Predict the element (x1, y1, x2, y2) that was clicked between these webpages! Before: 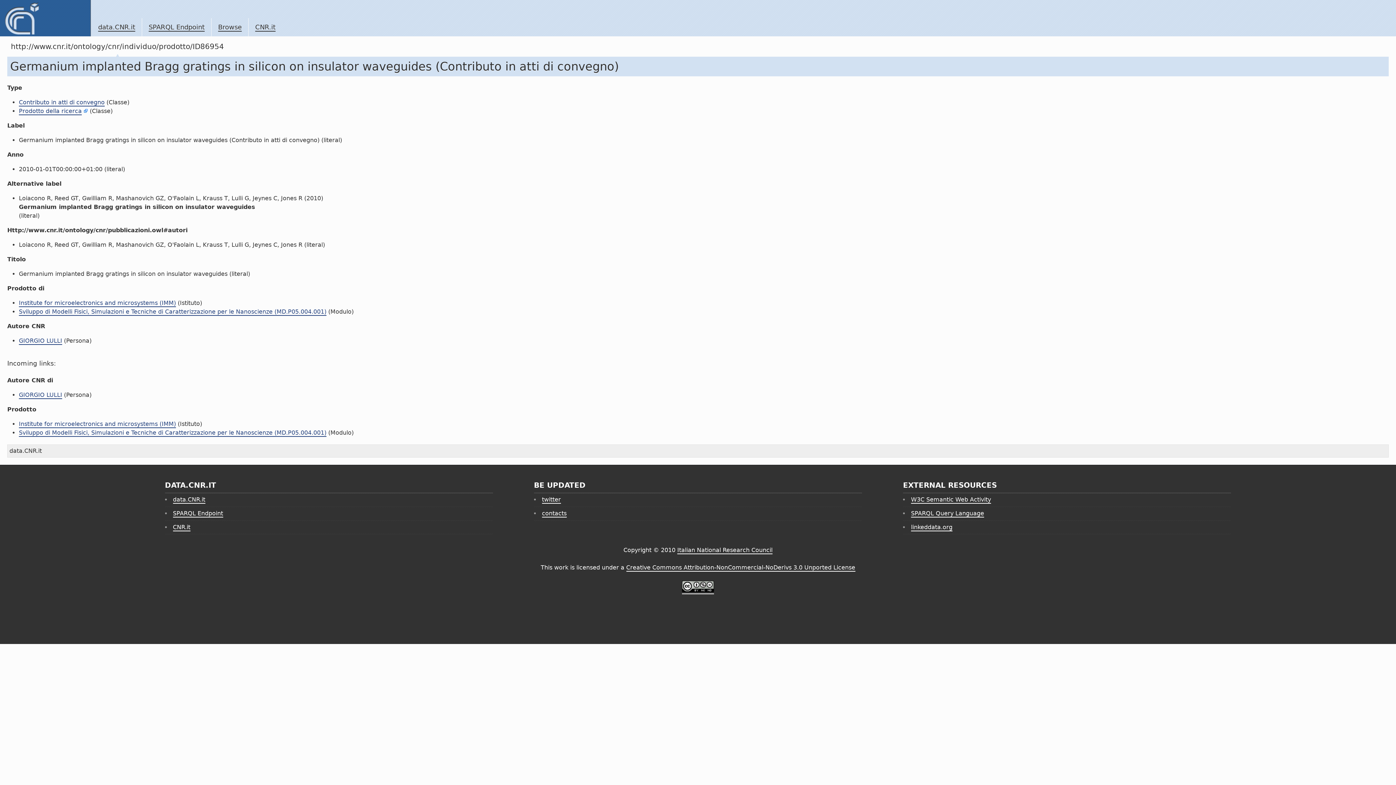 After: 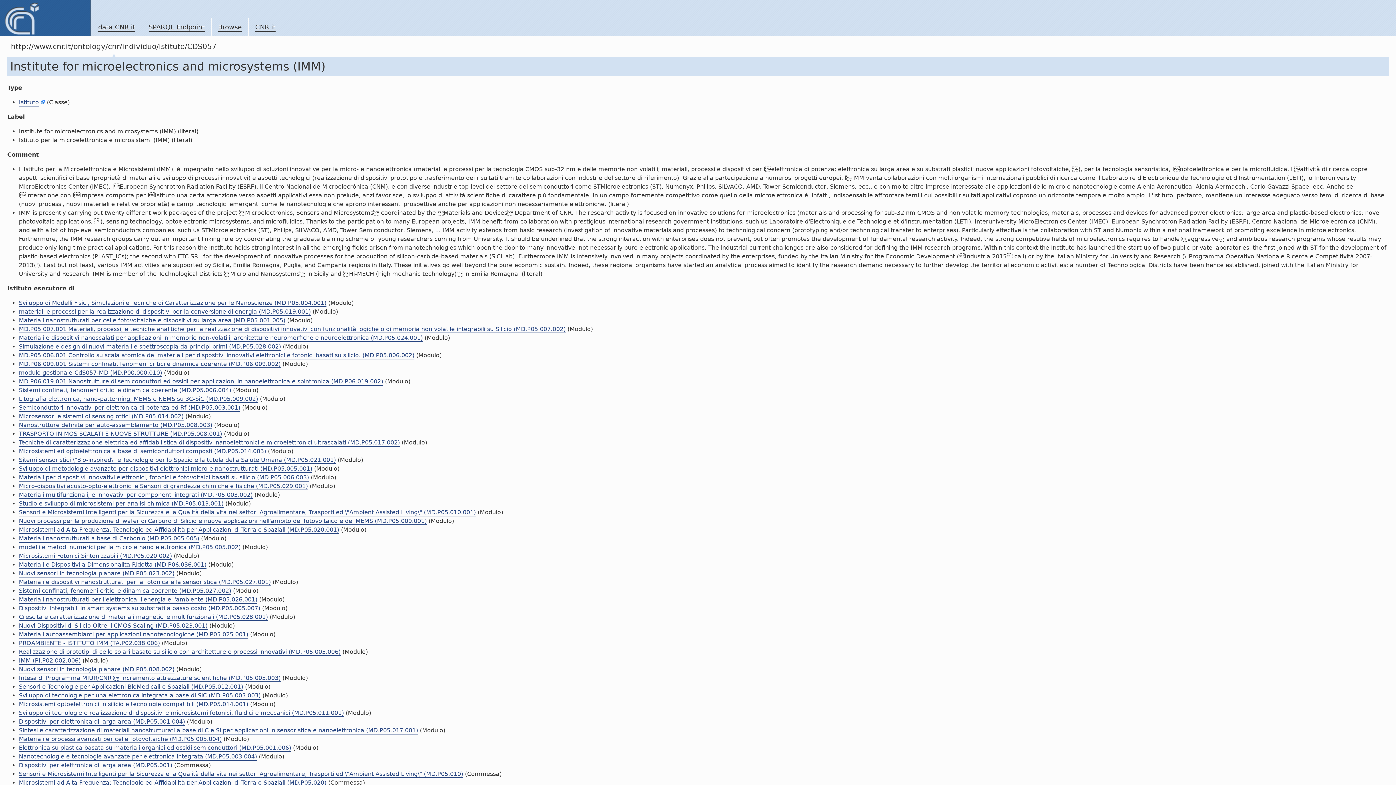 Action: label: Institute for microelectronics and microsystems (IMM) bbox: (18, 420, 176, 428)